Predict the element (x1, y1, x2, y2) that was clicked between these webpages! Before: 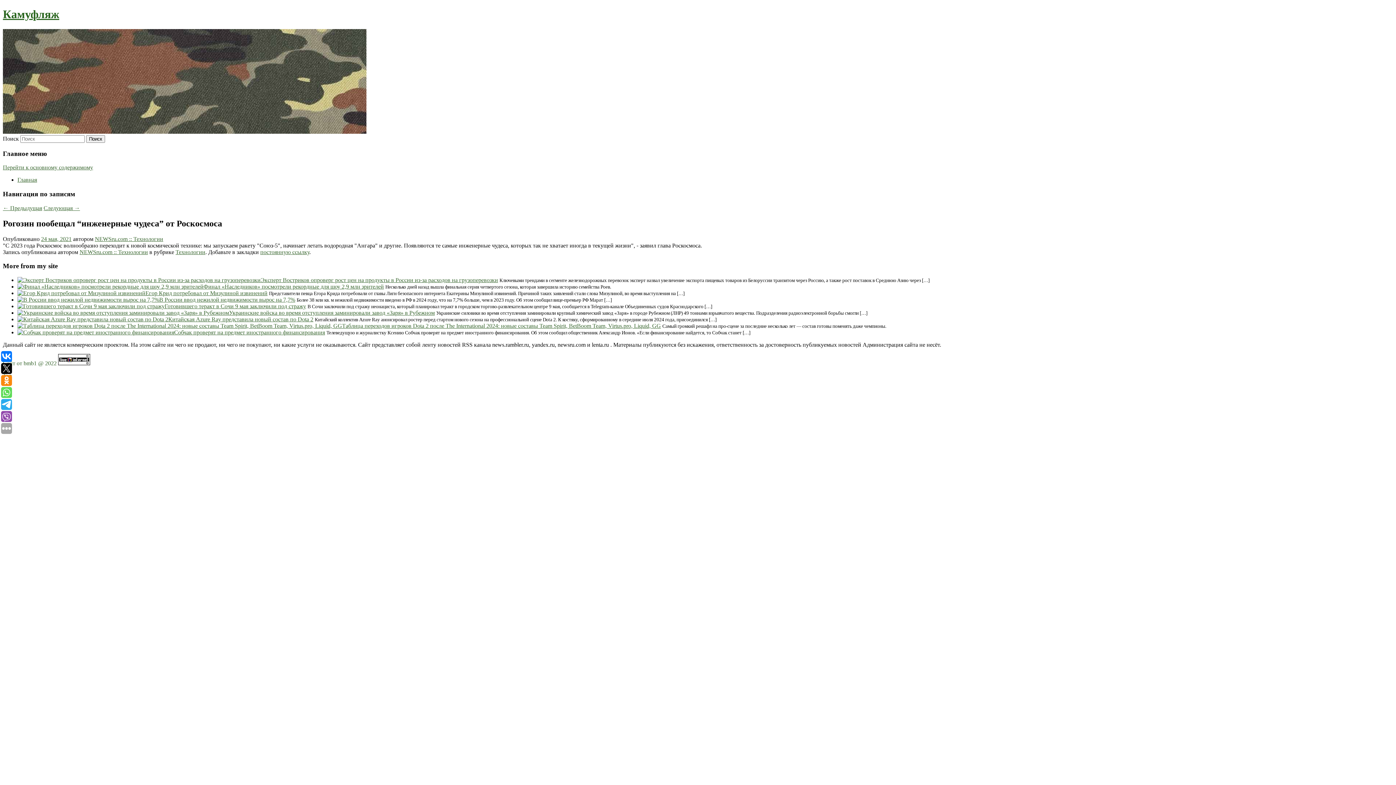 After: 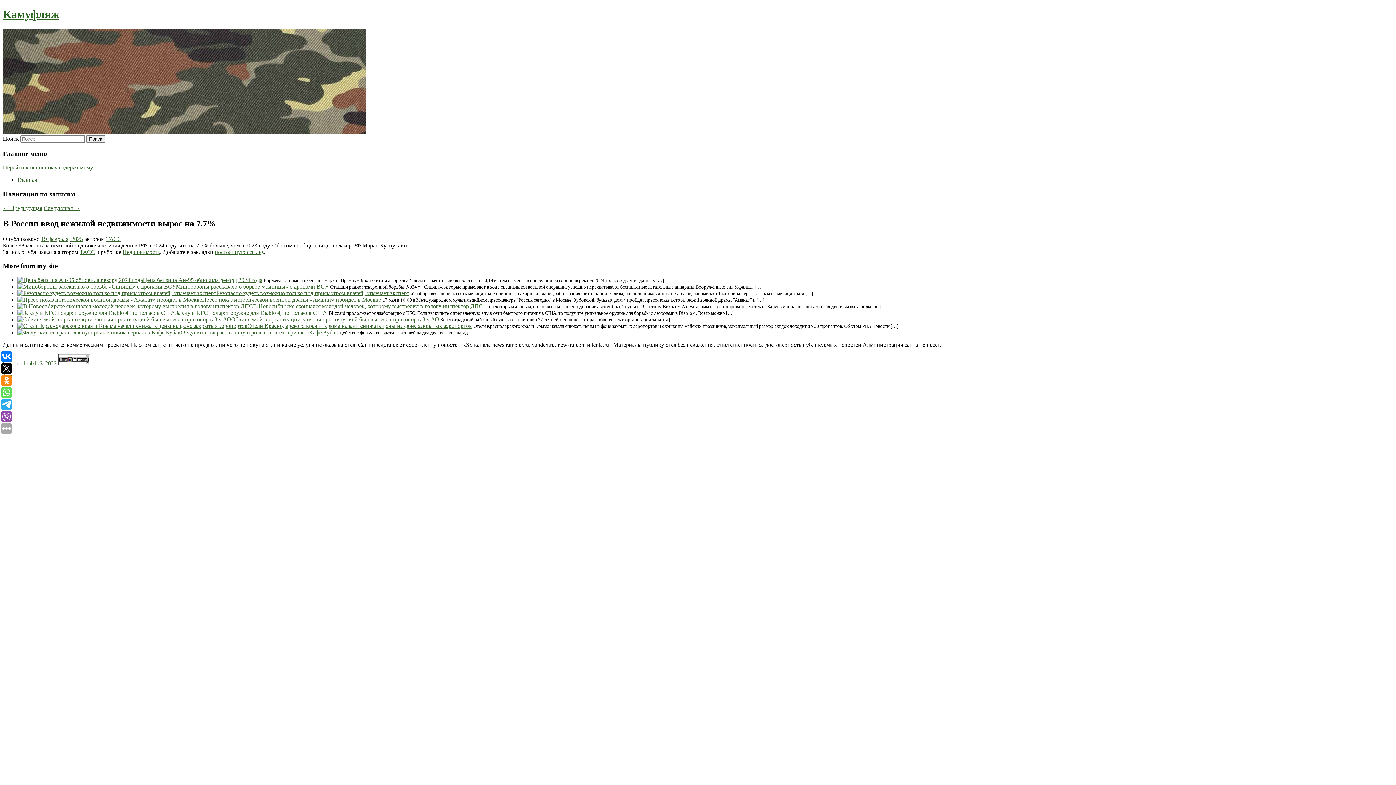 Action: bbox: (159, 296, 295, 302) label: В России ввод нежилой недвижимости вырос на 7,7%